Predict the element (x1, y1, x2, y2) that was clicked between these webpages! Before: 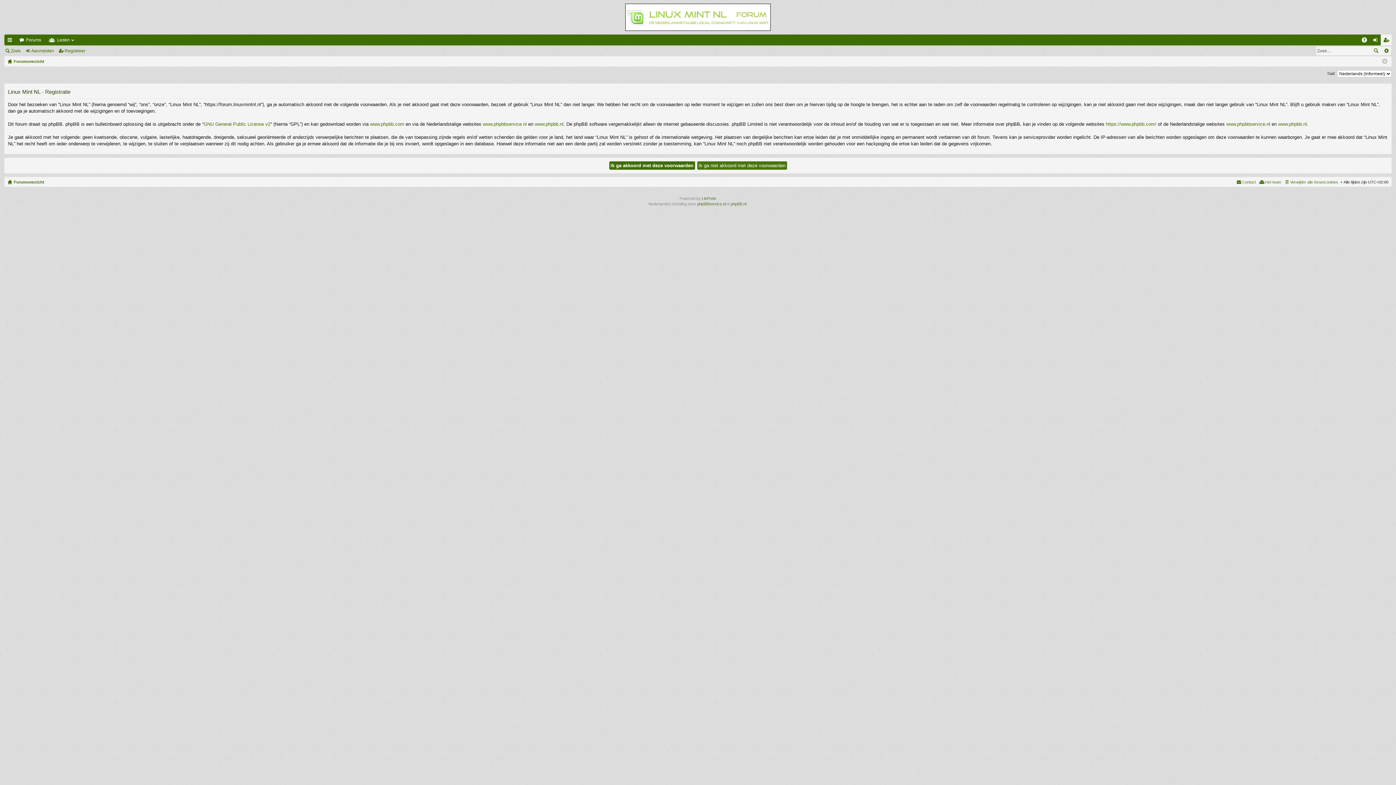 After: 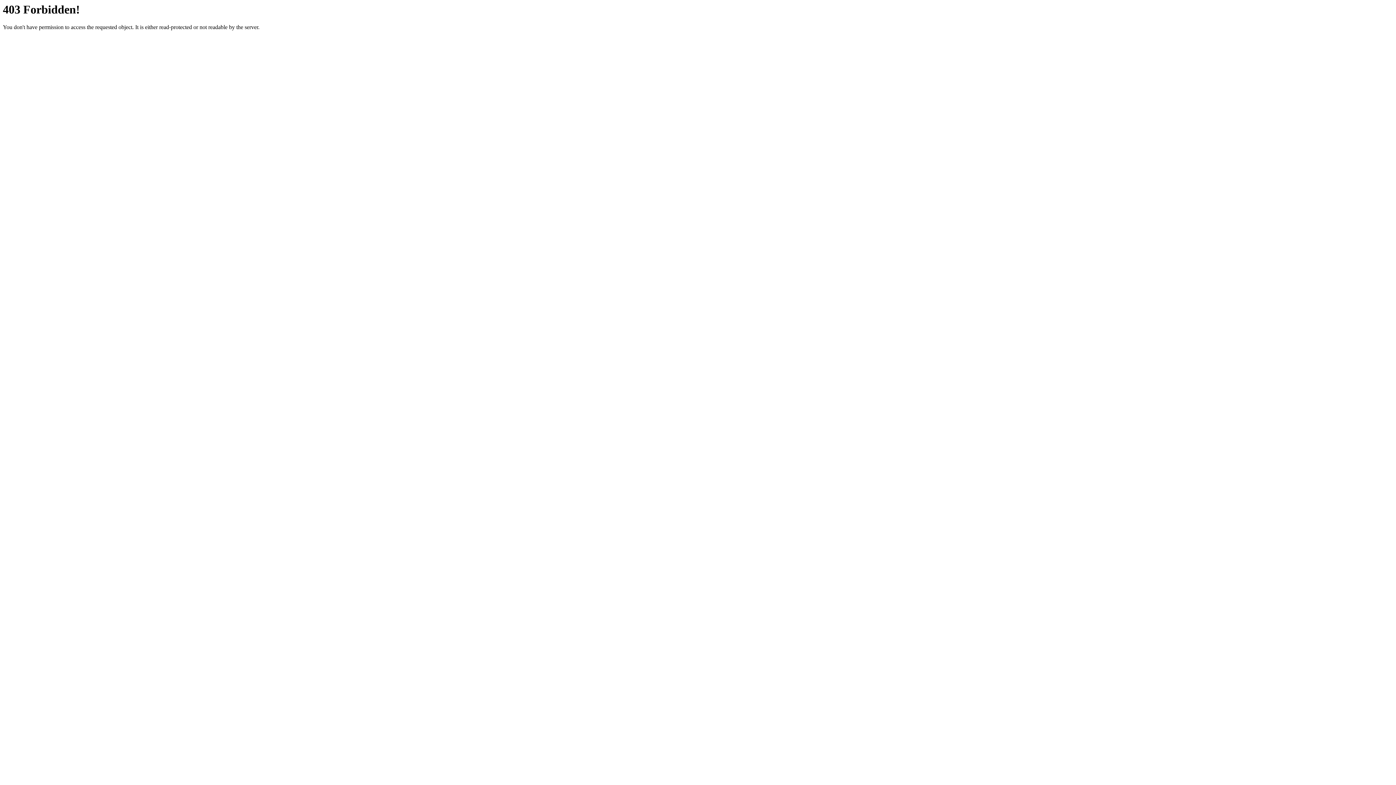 Action: bbox: (697, 201, 726, 206) label: phpBBservice.nl